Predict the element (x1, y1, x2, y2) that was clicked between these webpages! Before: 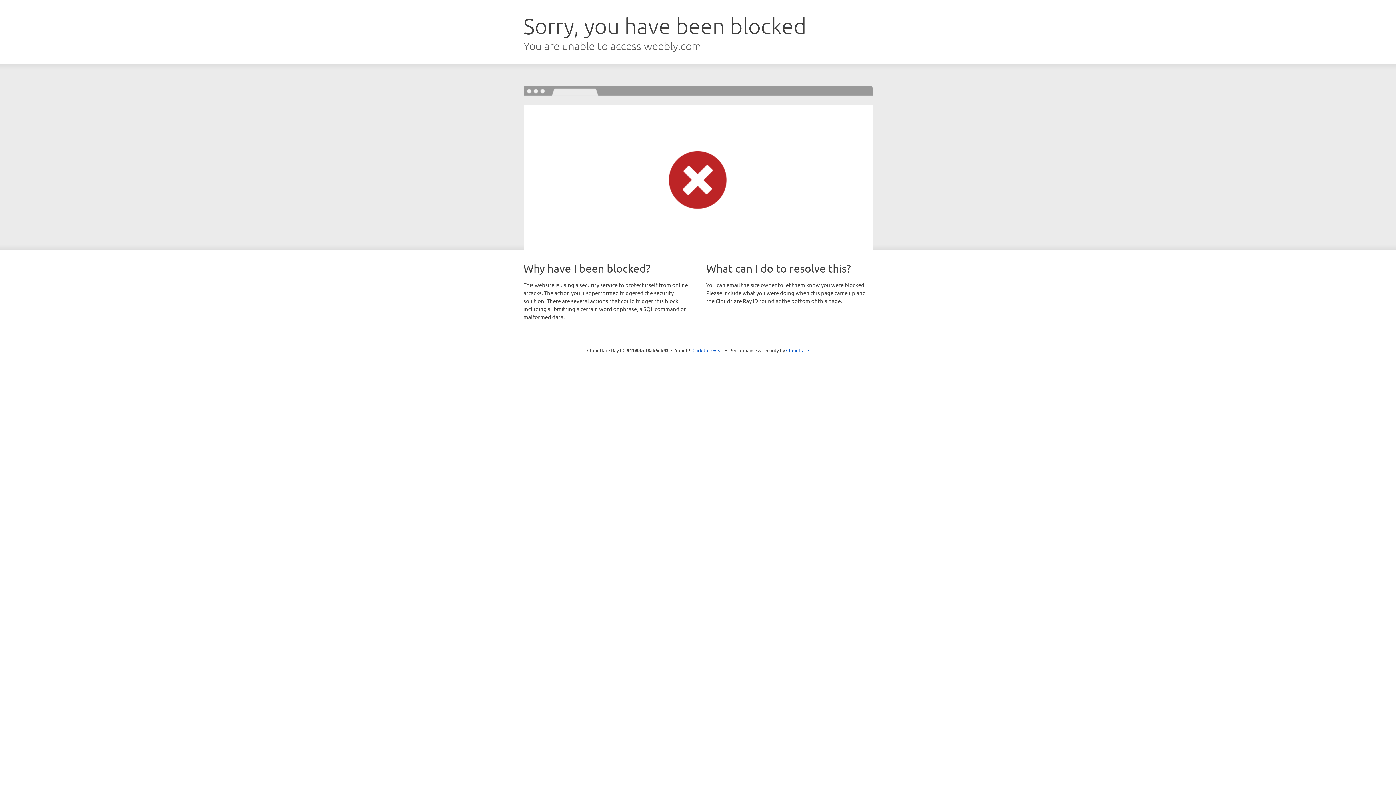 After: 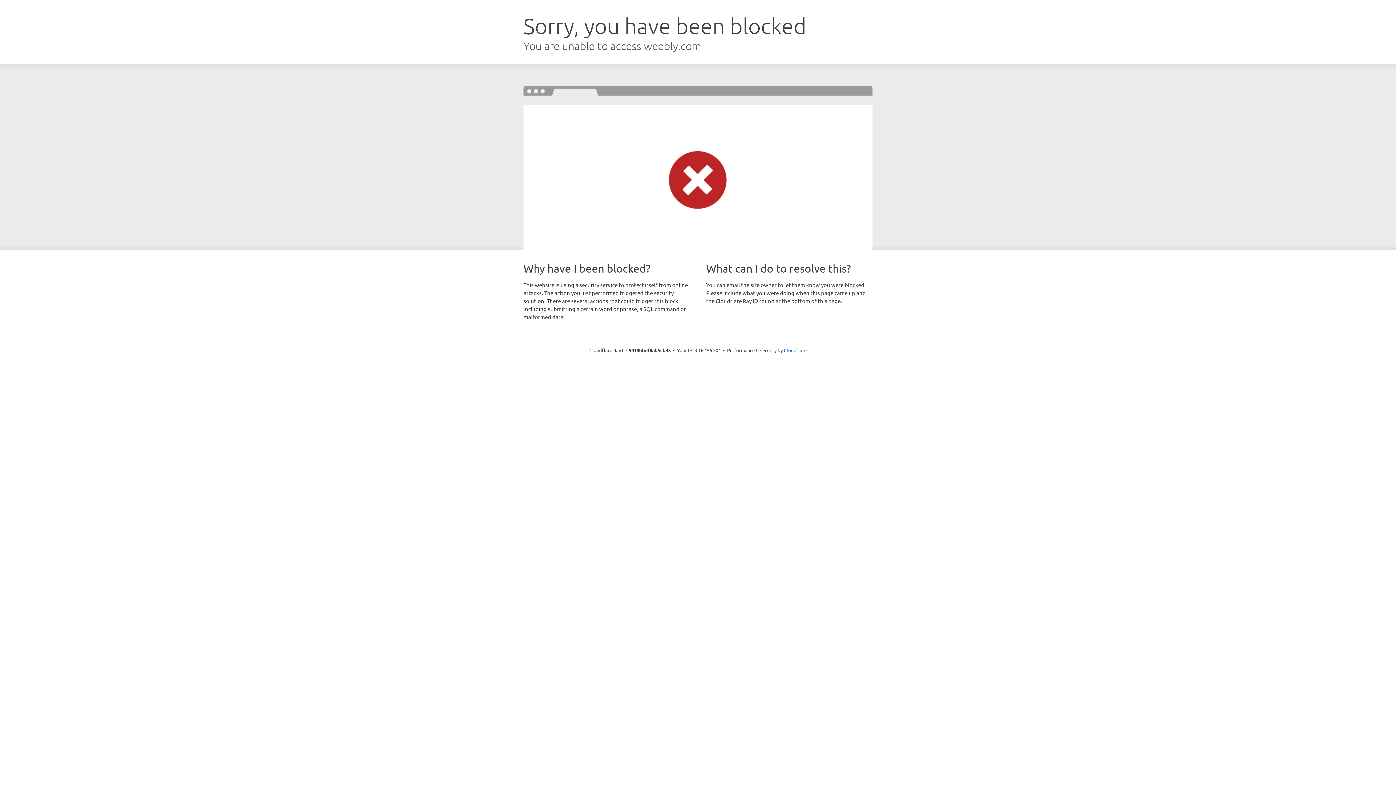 Action: bbox: (692, 346, 723, 353) label: Click to reveal